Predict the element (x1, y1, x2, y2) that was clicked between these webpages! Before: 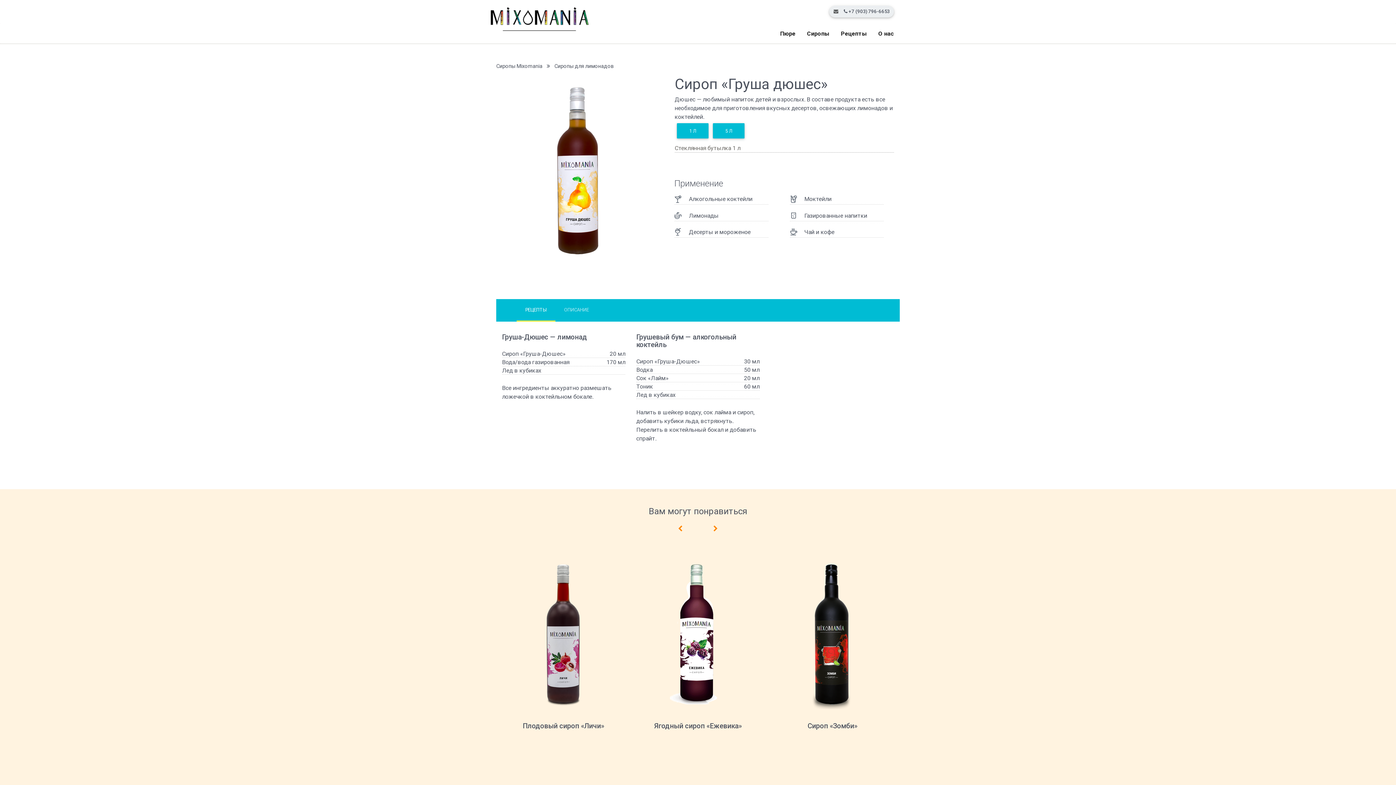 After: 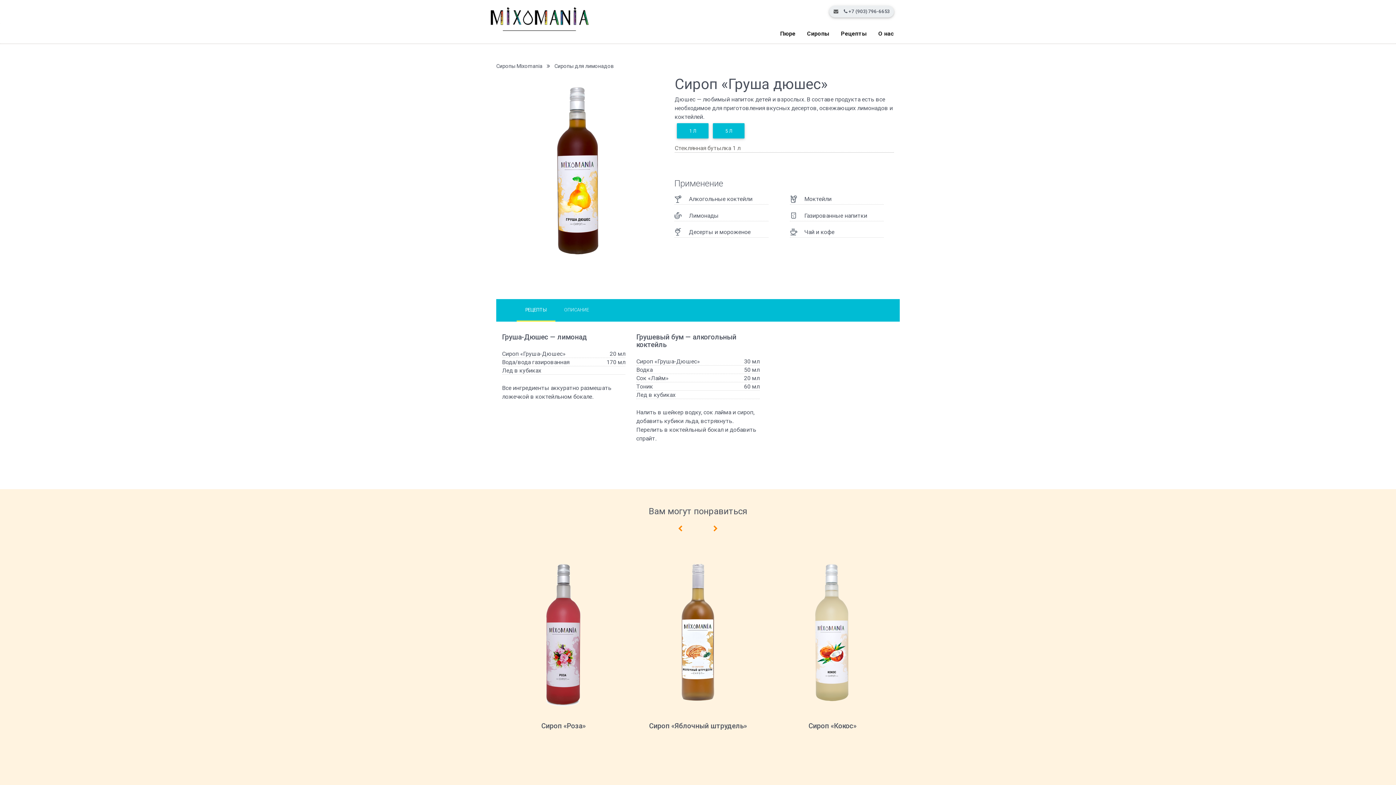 Action: bbox: (701, 521, 730, 537)